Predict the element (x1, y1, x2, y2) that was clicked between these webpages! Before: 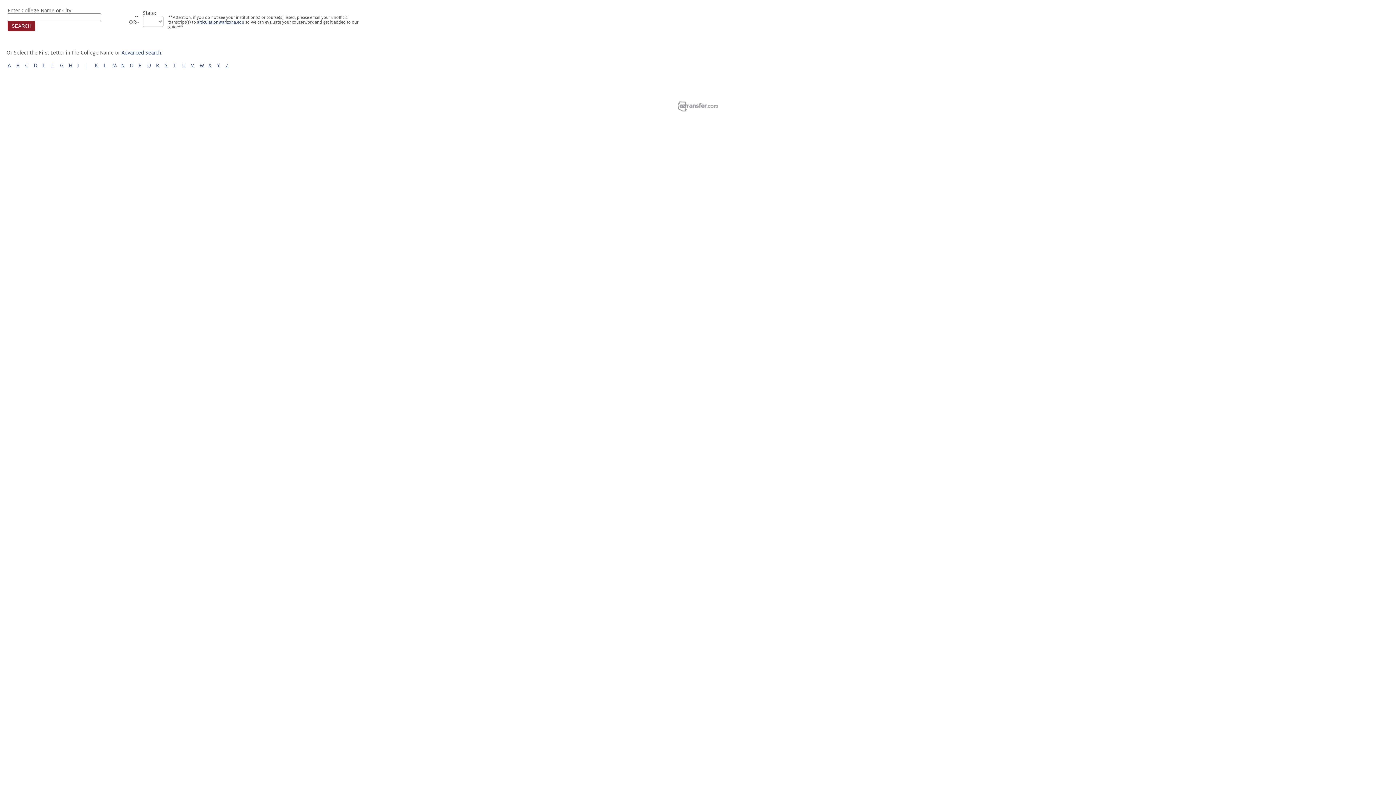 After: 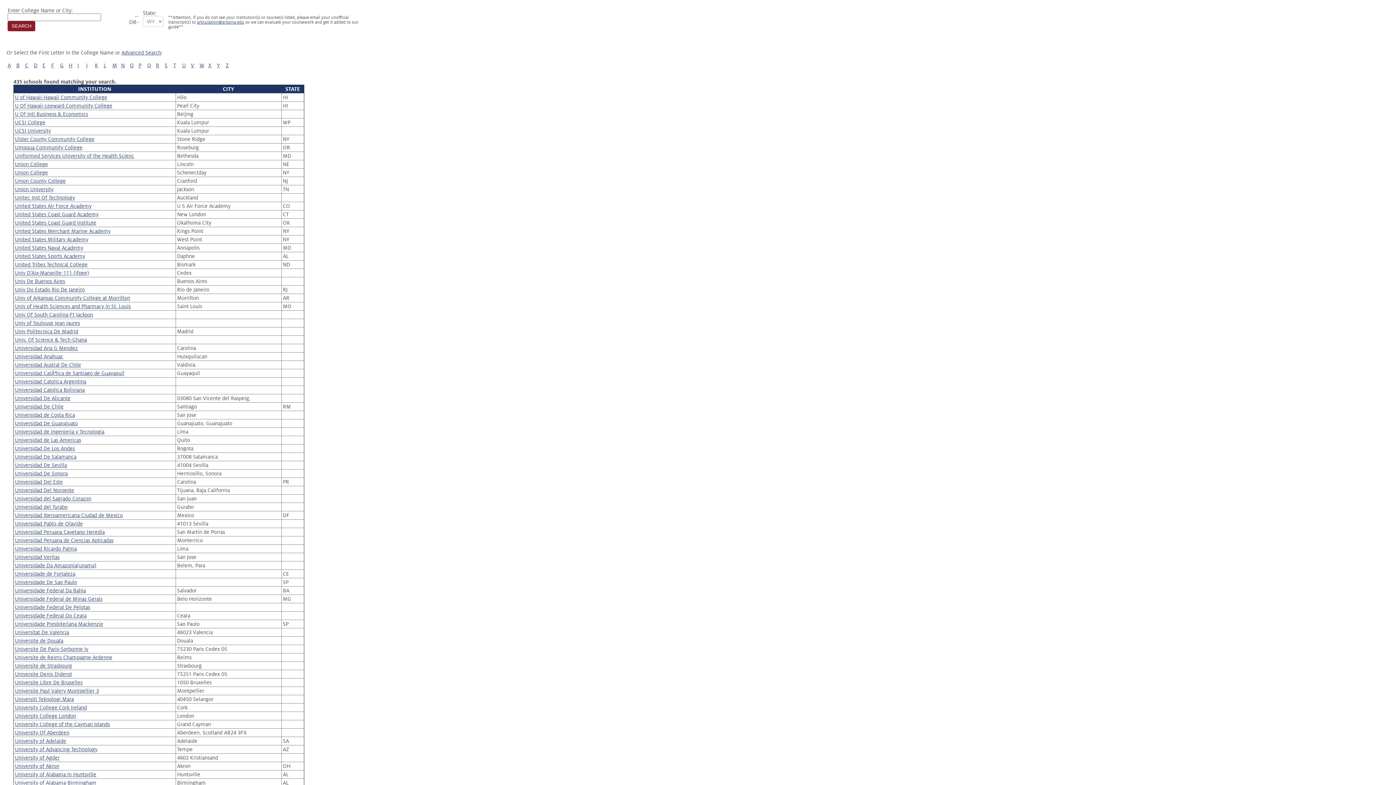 Action: bbox: (182, 62, 185, 68) label: U